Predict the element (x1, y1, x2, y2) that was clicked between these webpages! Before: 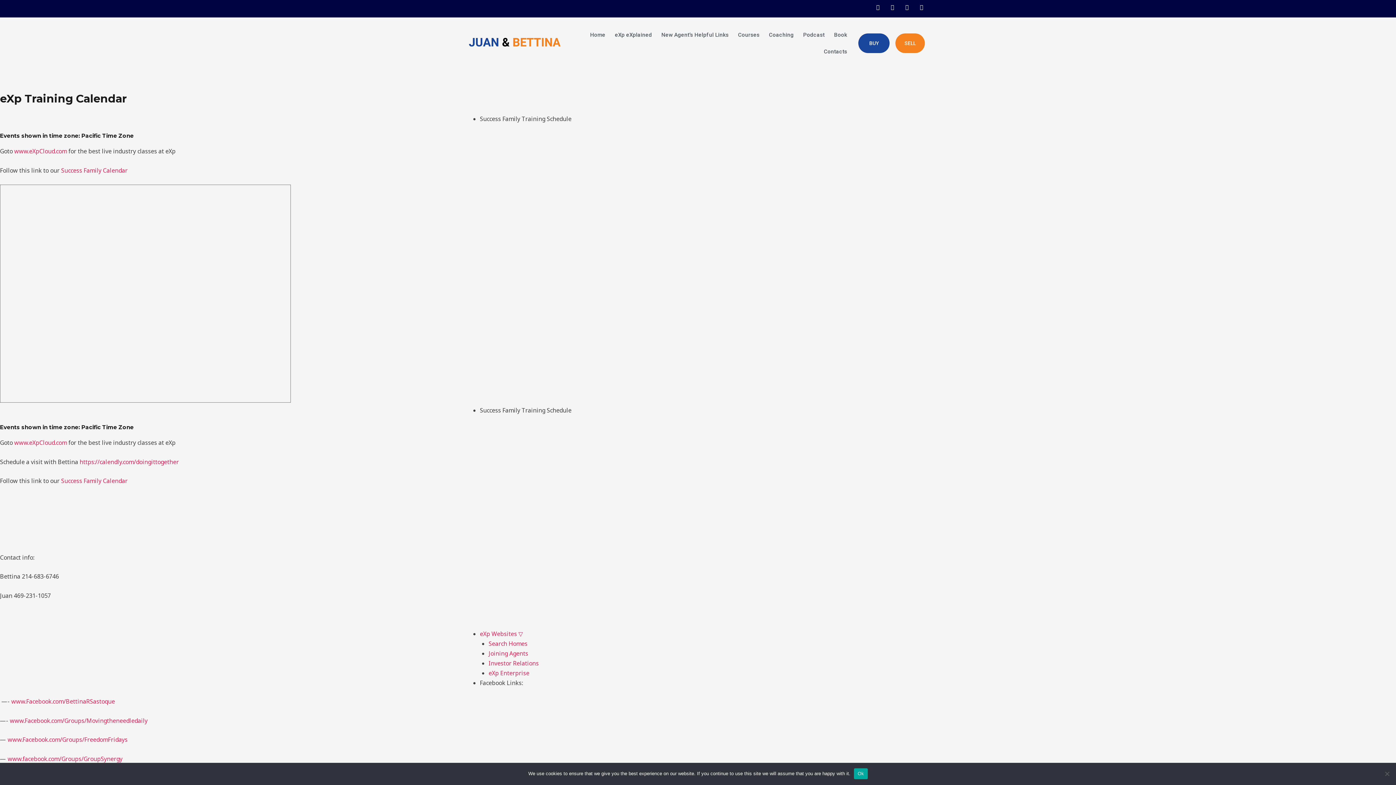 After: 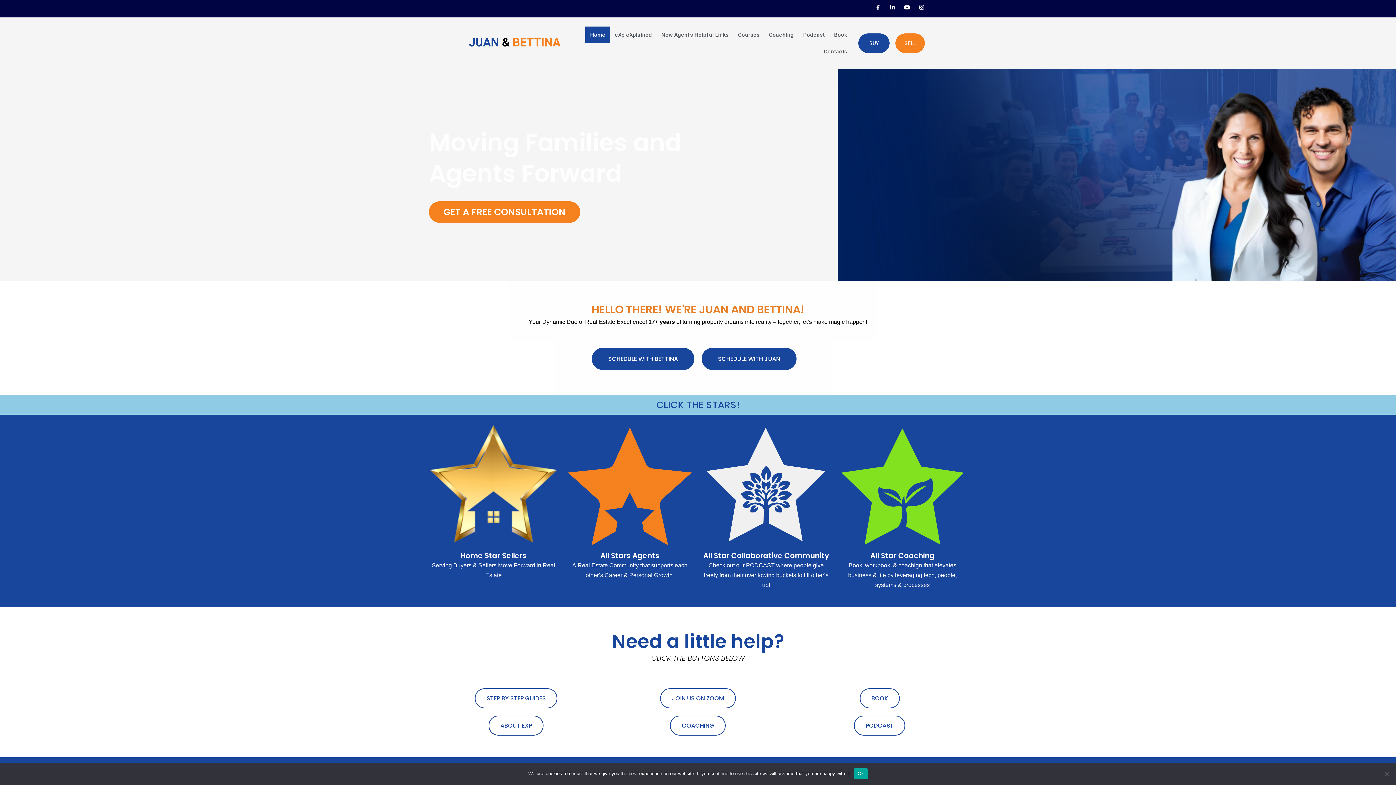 Action: bbox: (585, 26, 610, 43) label: Home